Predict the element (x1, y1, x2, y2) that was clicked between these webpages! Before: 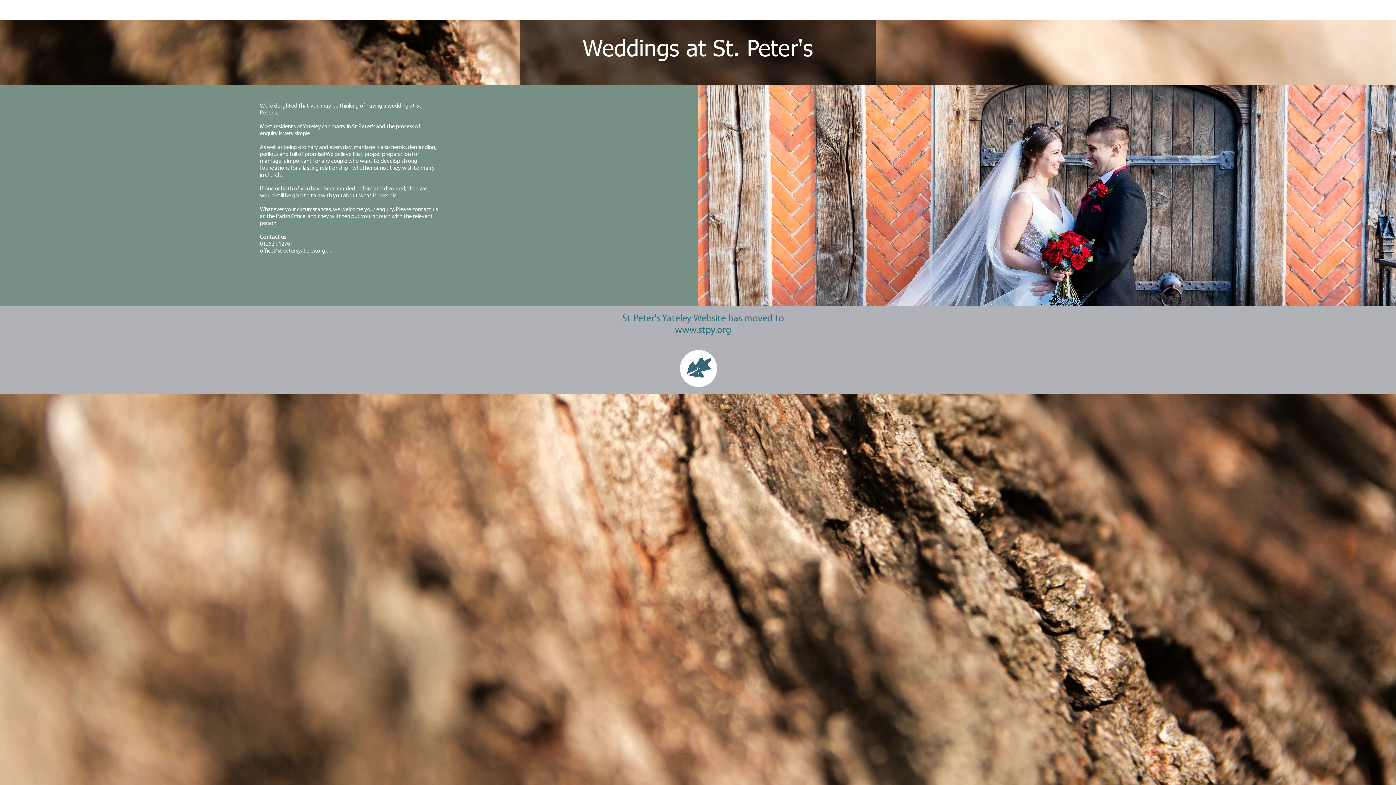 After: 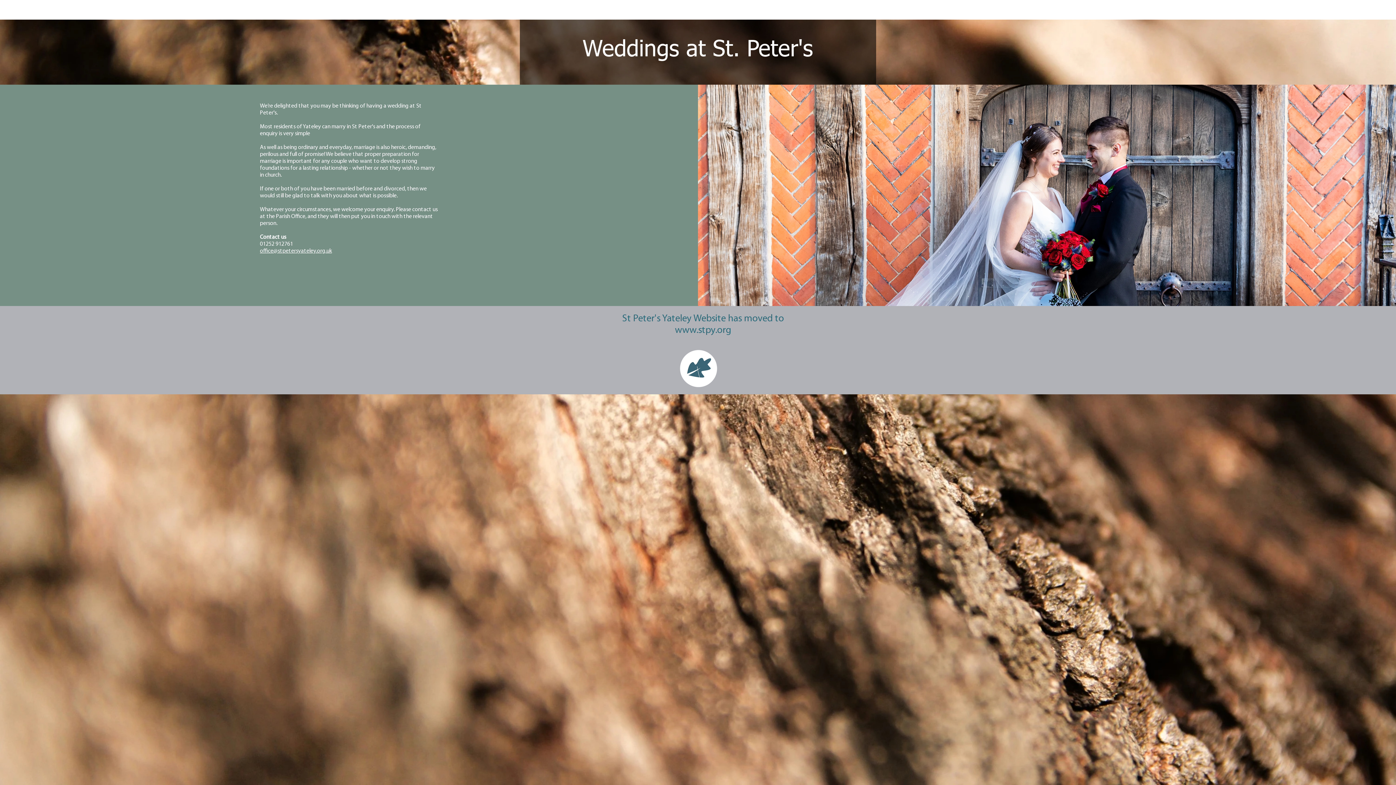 Action: bbox: (675, 325, 731, 335) label: www.stpy.org